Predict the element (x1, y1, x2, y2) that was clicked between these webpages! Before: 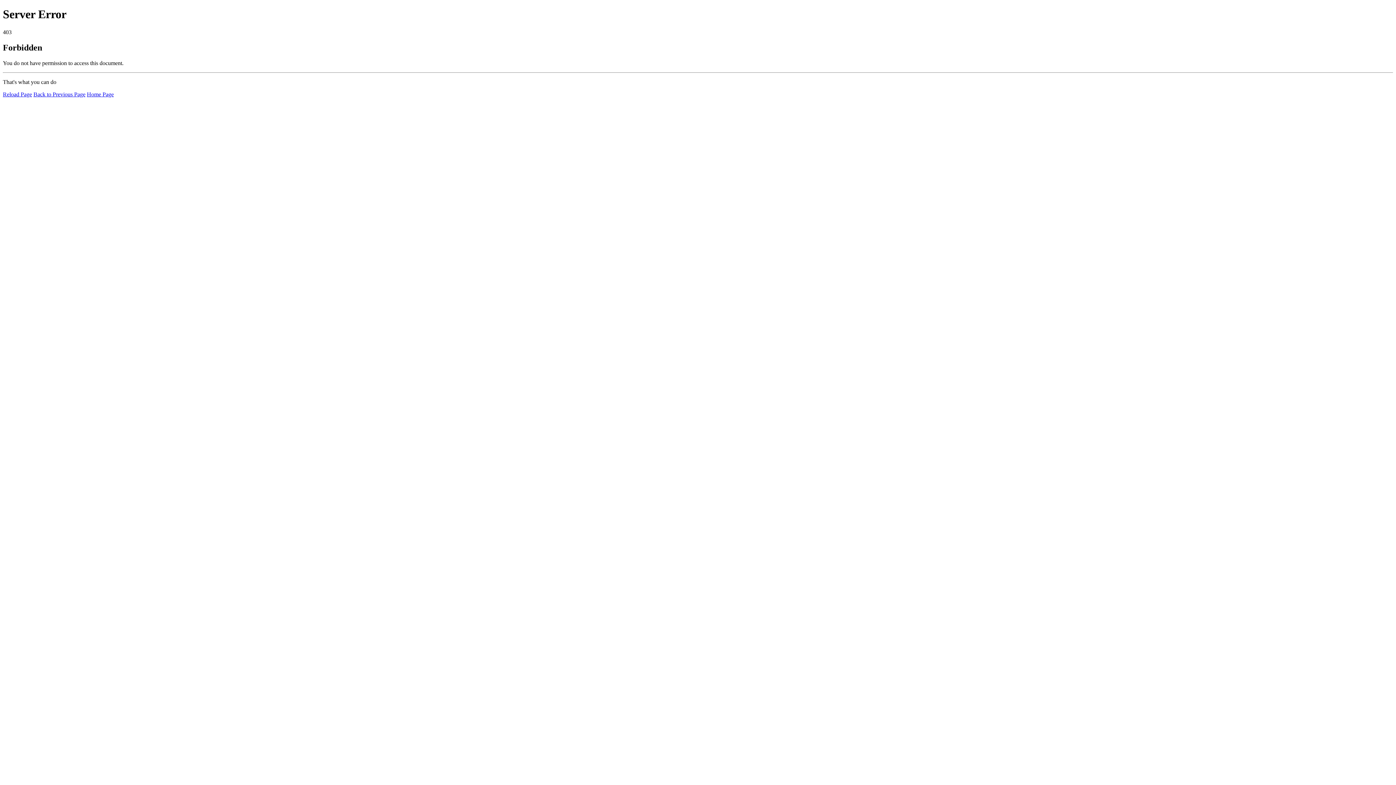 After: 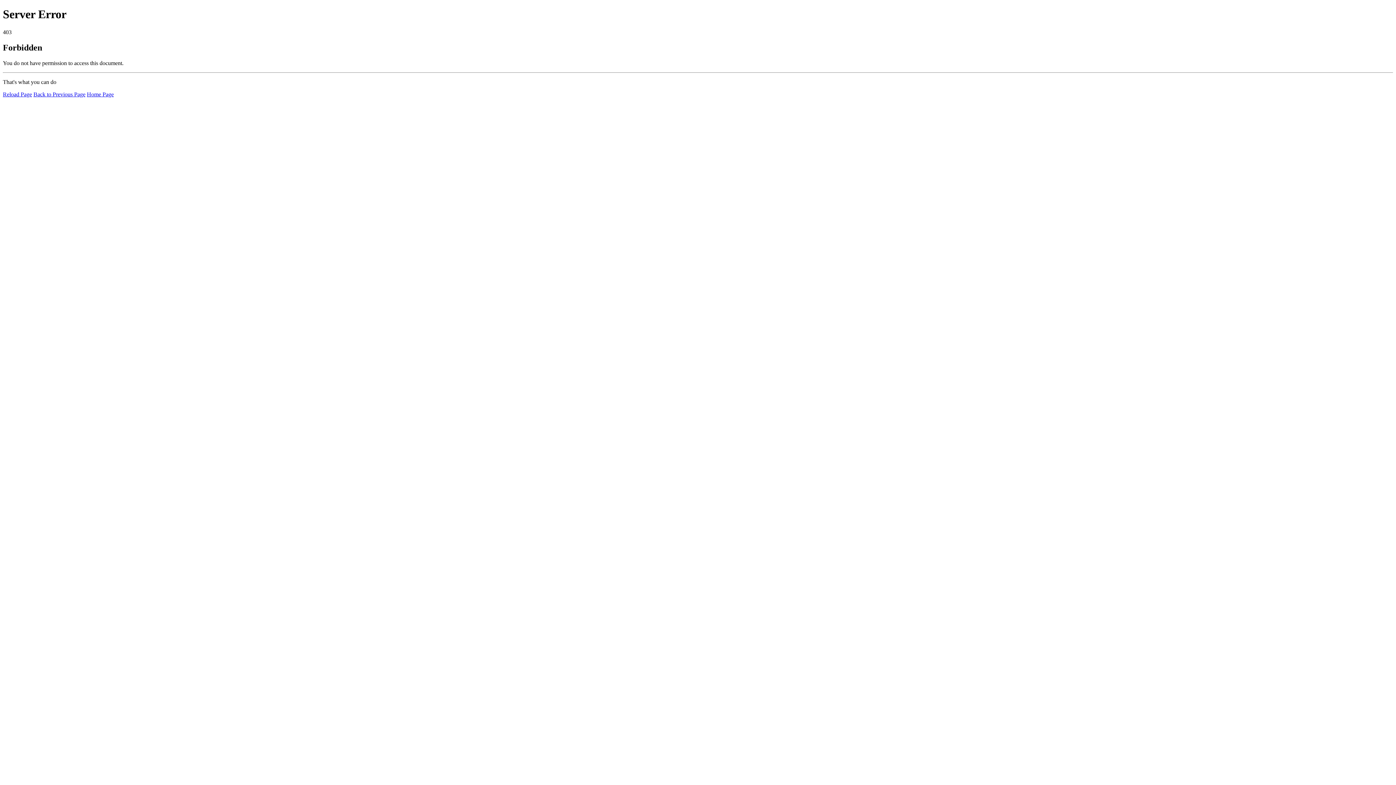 Action: label: Reload Page bbox: (2, 91, 32, 97)